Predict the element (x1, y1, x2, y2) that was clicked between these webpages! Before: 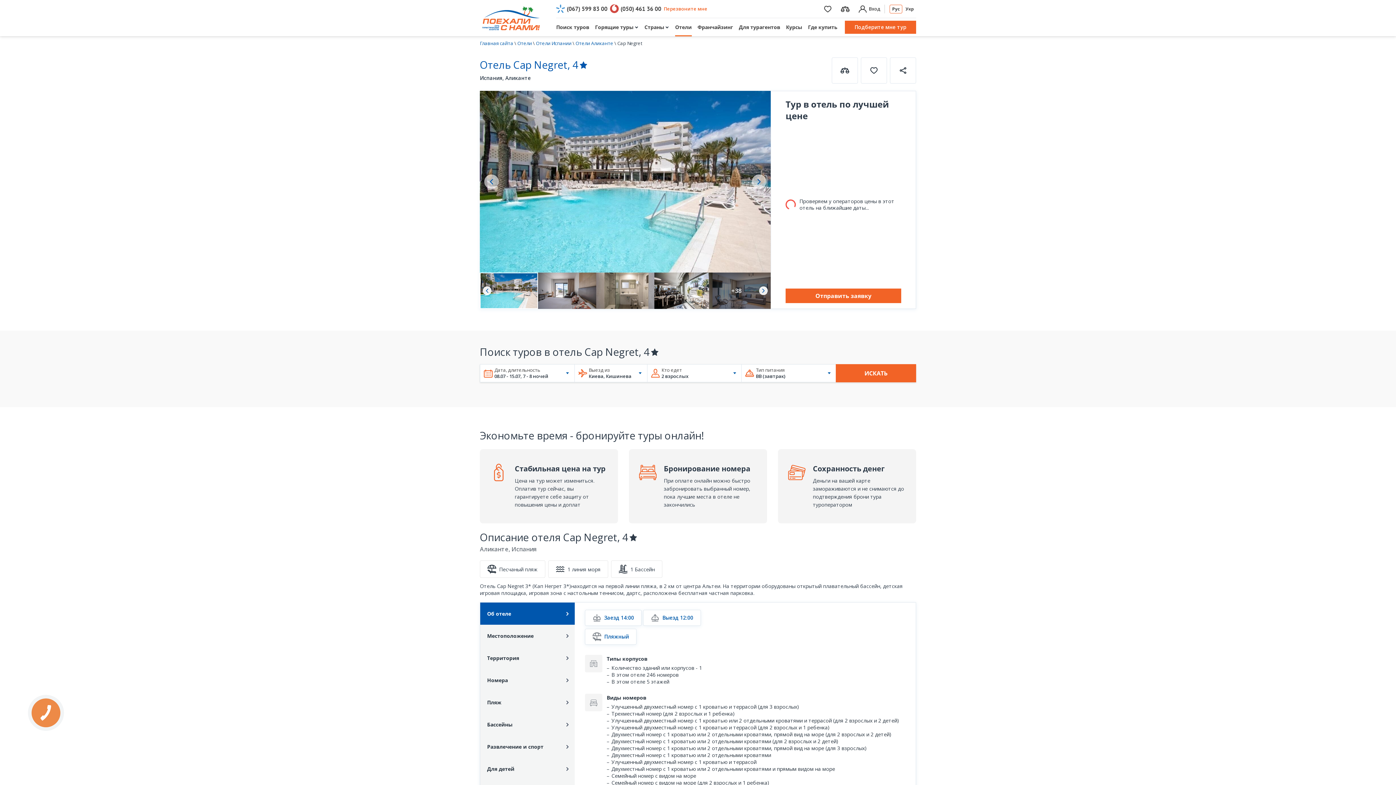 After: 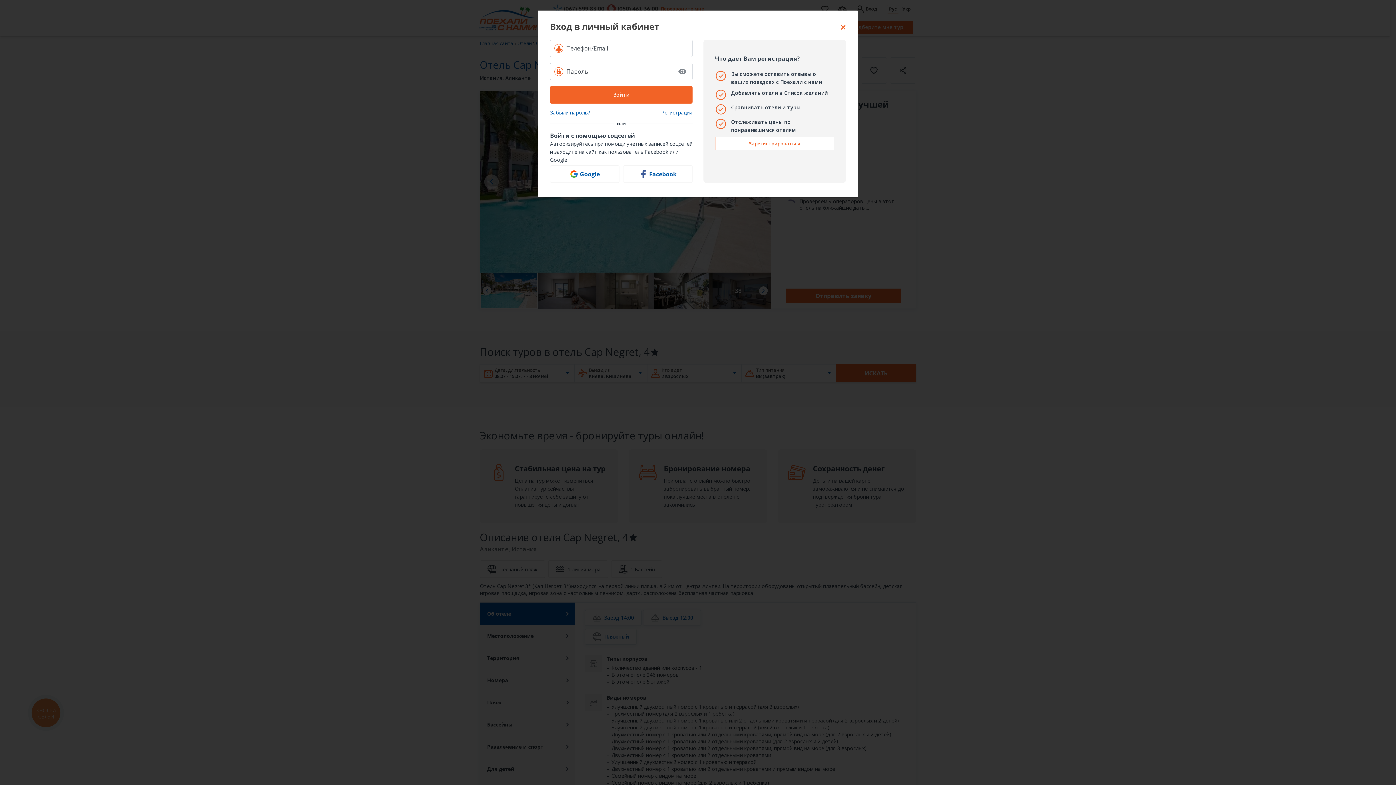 Action: label: Вход bbox: (857, 2, 882, 14)